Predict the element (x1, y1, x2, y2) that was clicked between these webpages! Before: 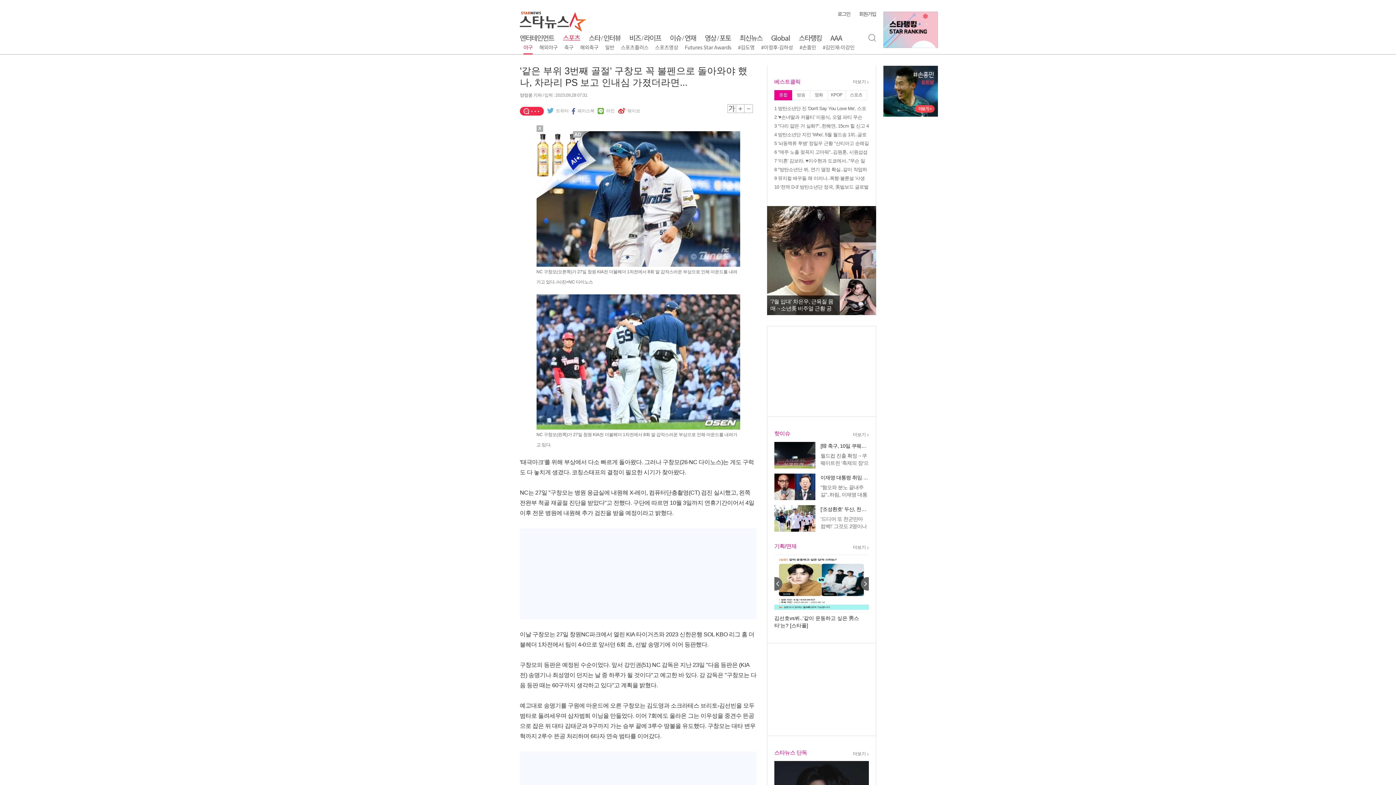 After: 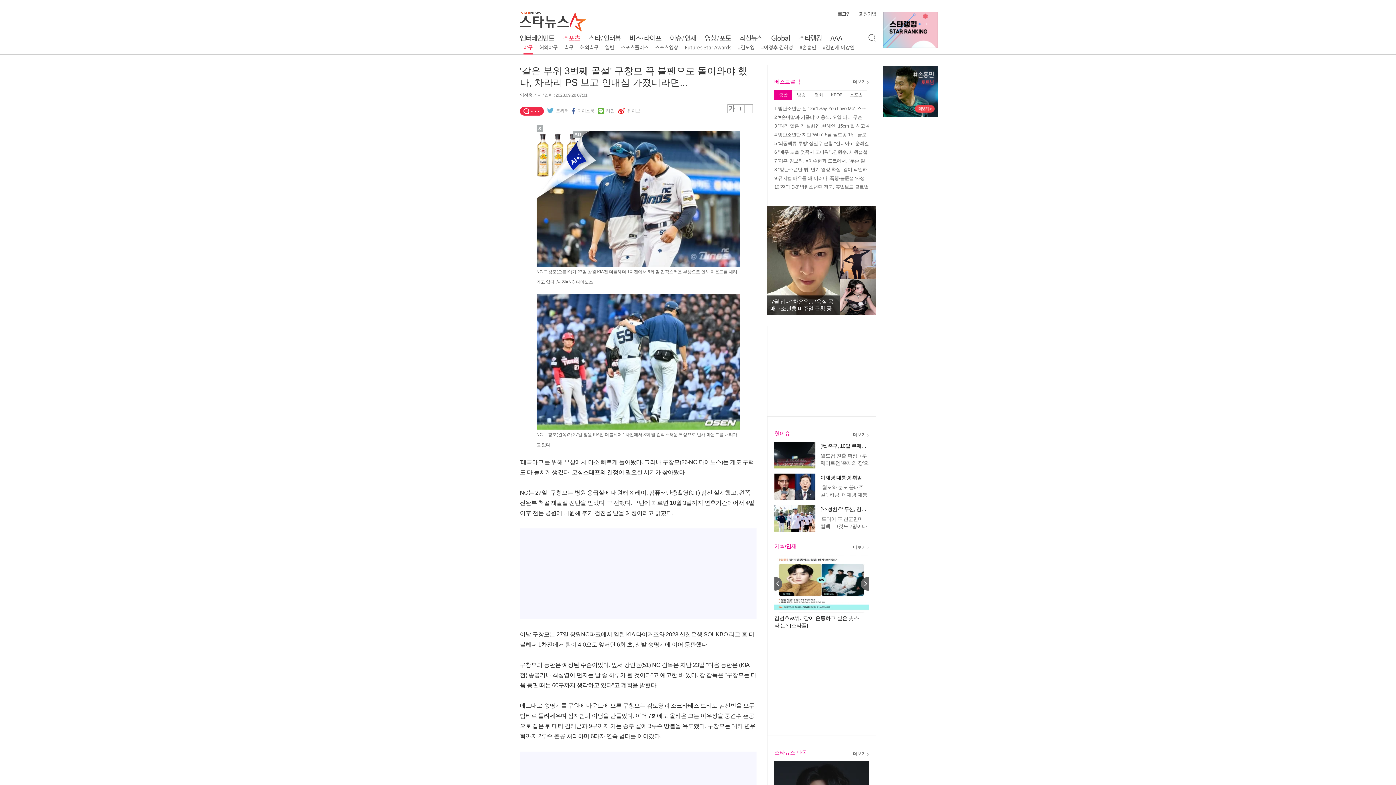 Action: bbox: (536, 131, 740, 266)